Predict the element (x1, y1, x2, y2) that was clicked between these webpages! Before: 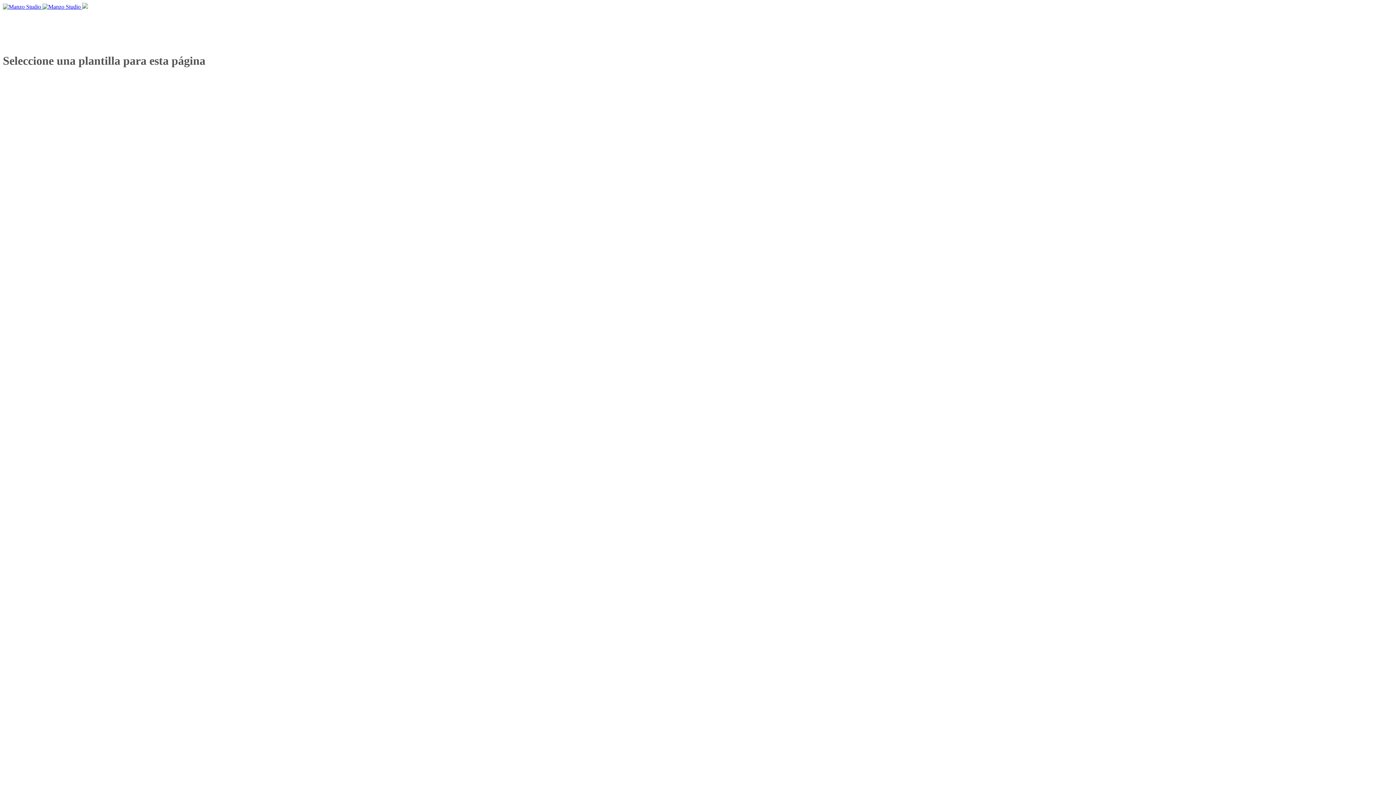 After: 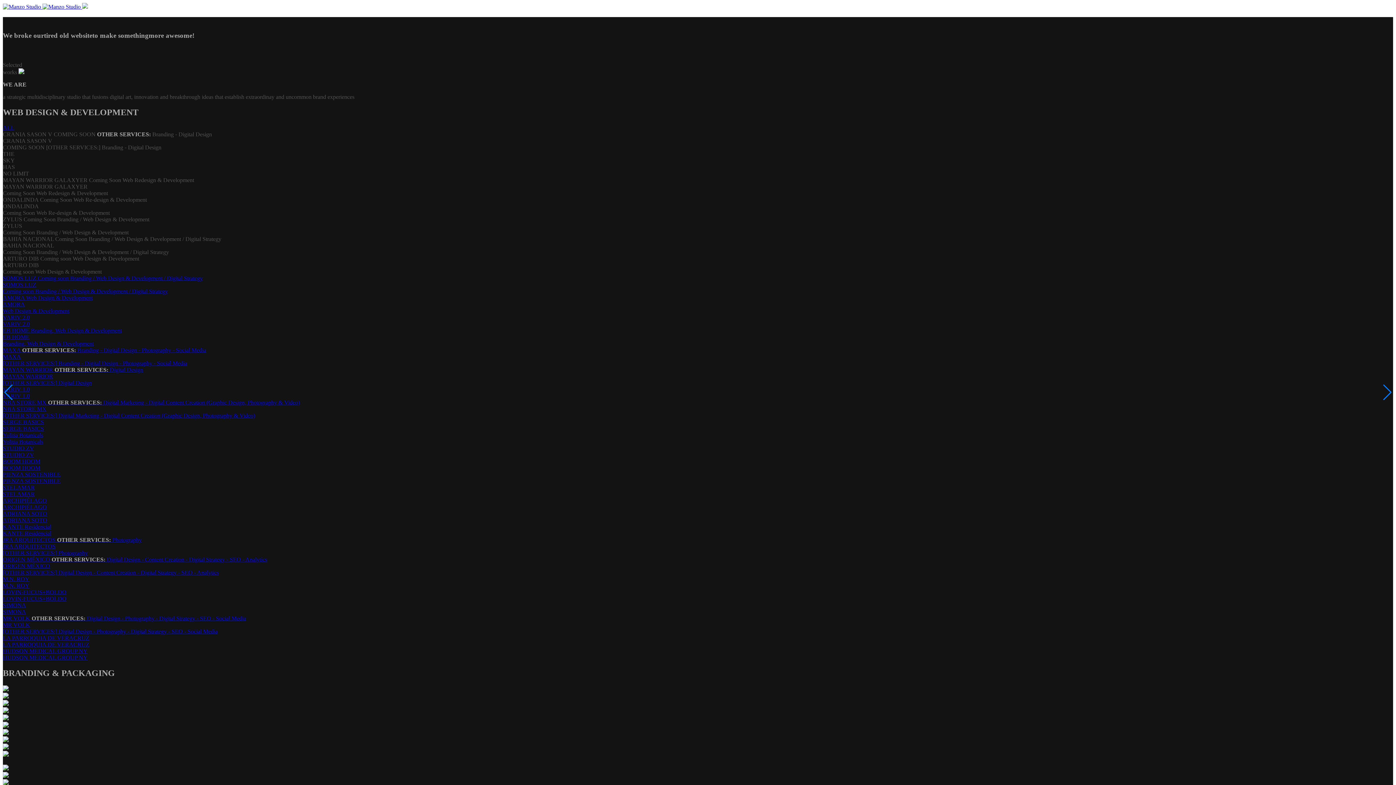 Action: label:    bbox: (2, 3, 82, 9)